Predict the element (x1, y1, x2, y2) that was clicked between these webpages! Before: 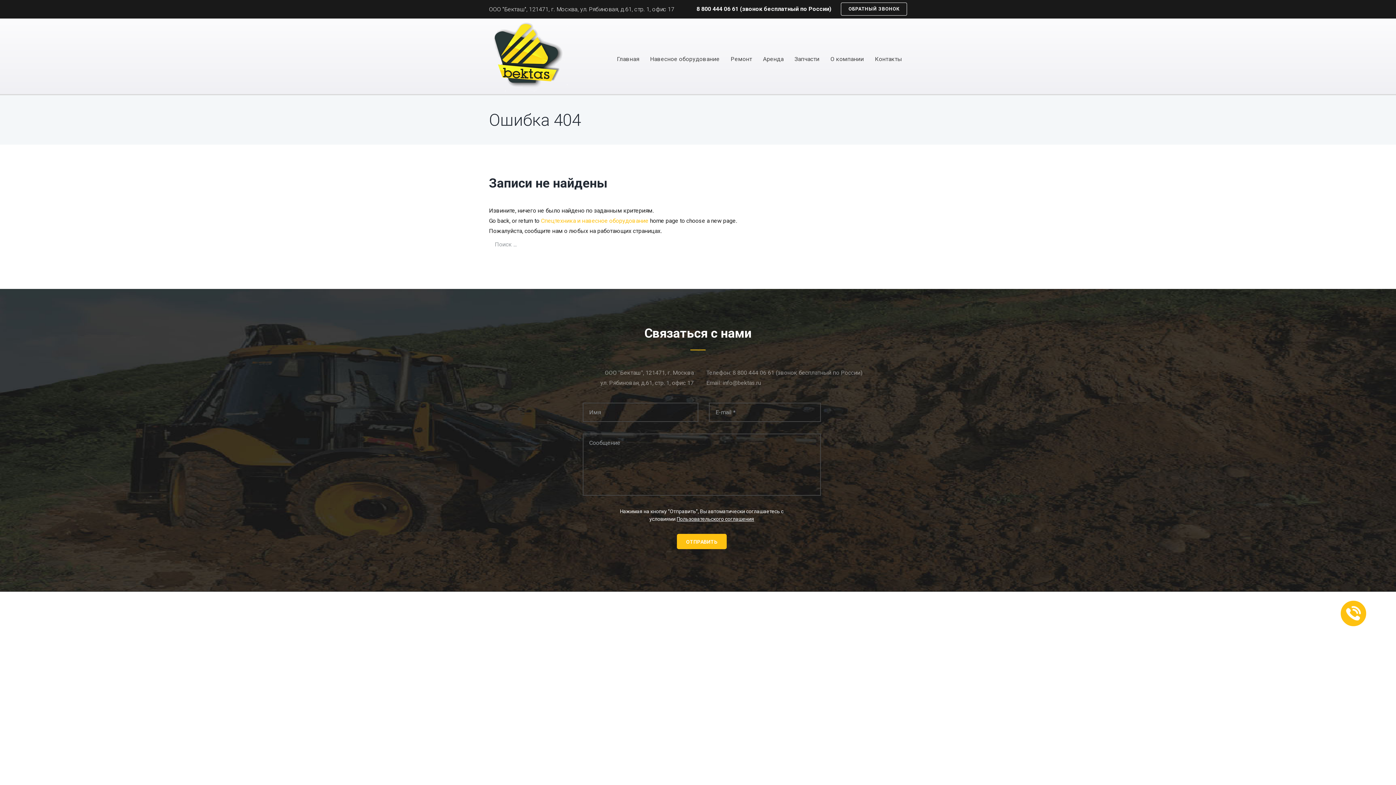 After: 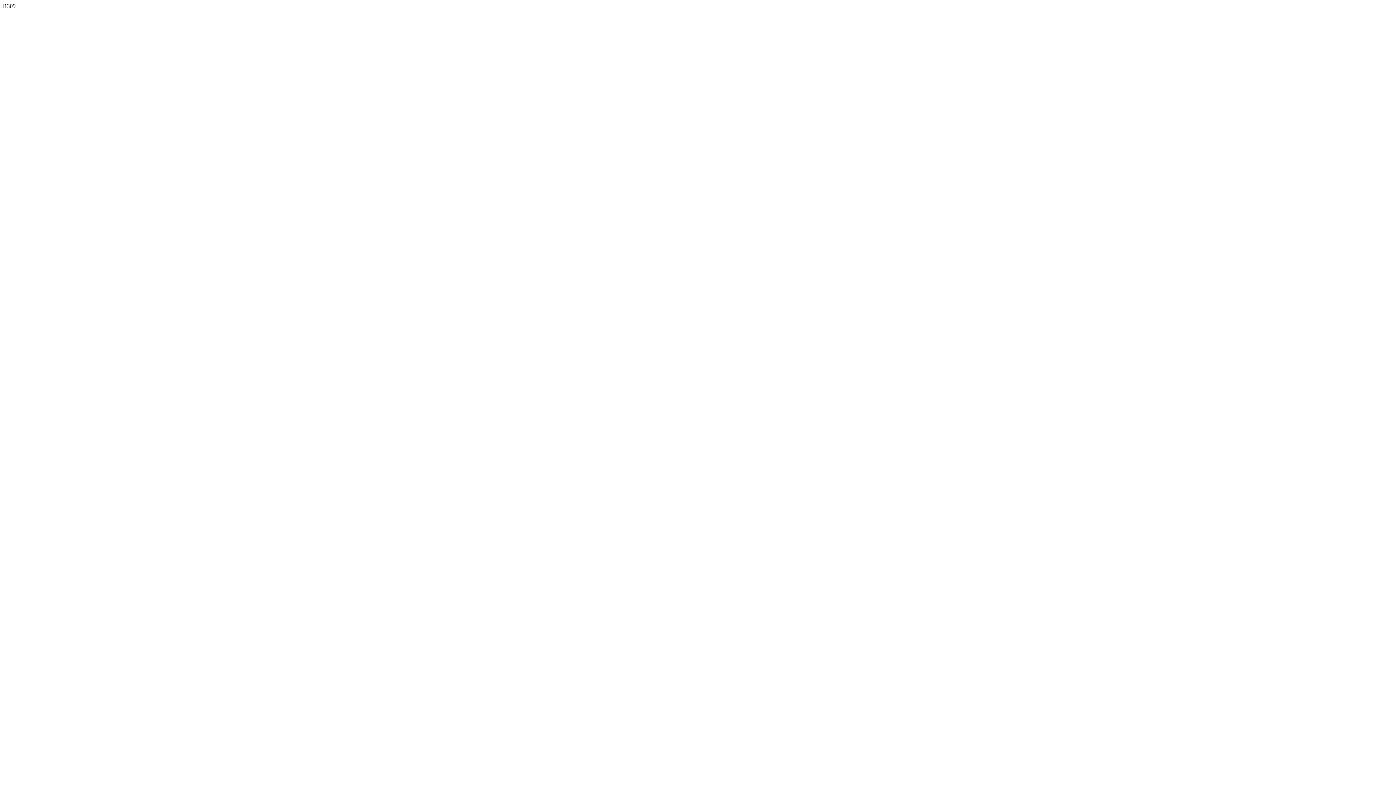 Action: bbox: (870, 50, 907, 67) label: Контакты